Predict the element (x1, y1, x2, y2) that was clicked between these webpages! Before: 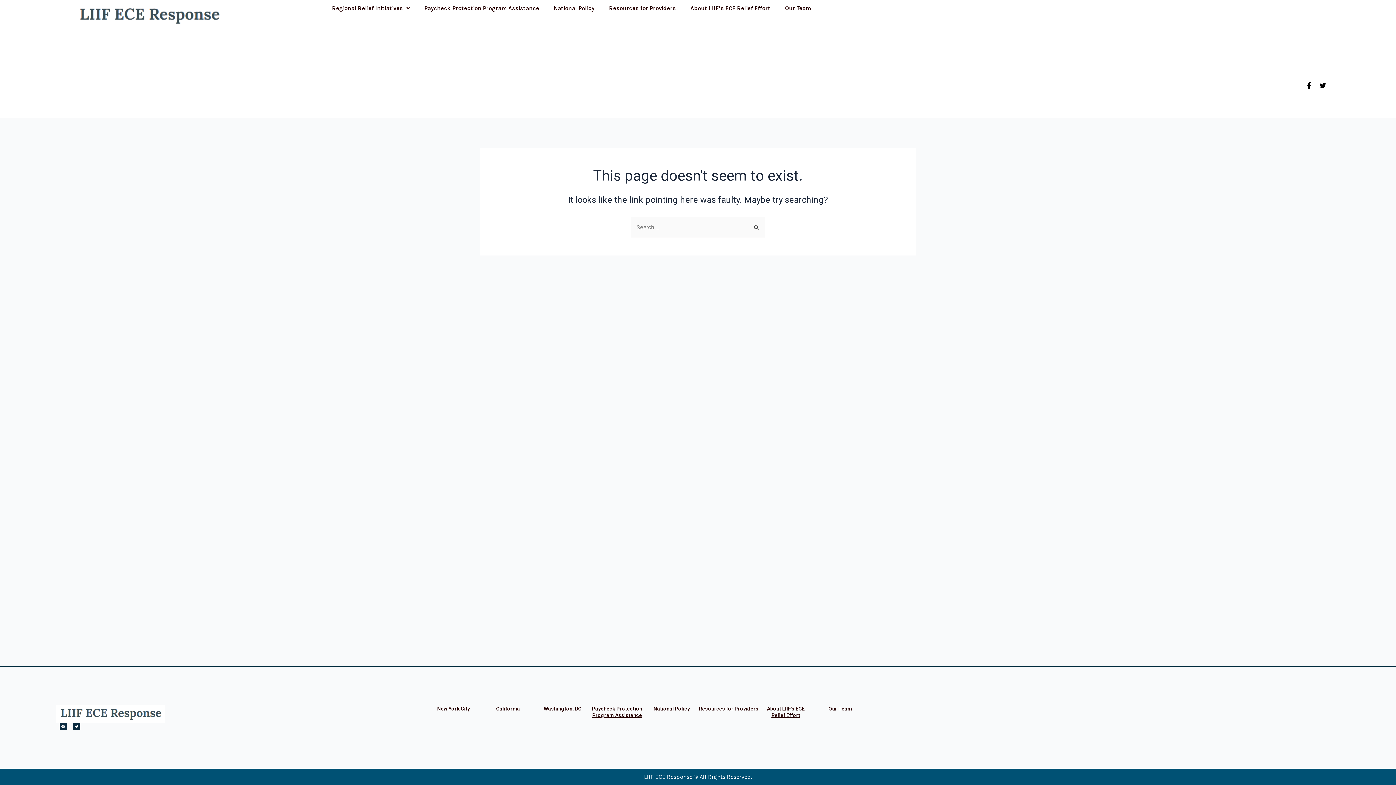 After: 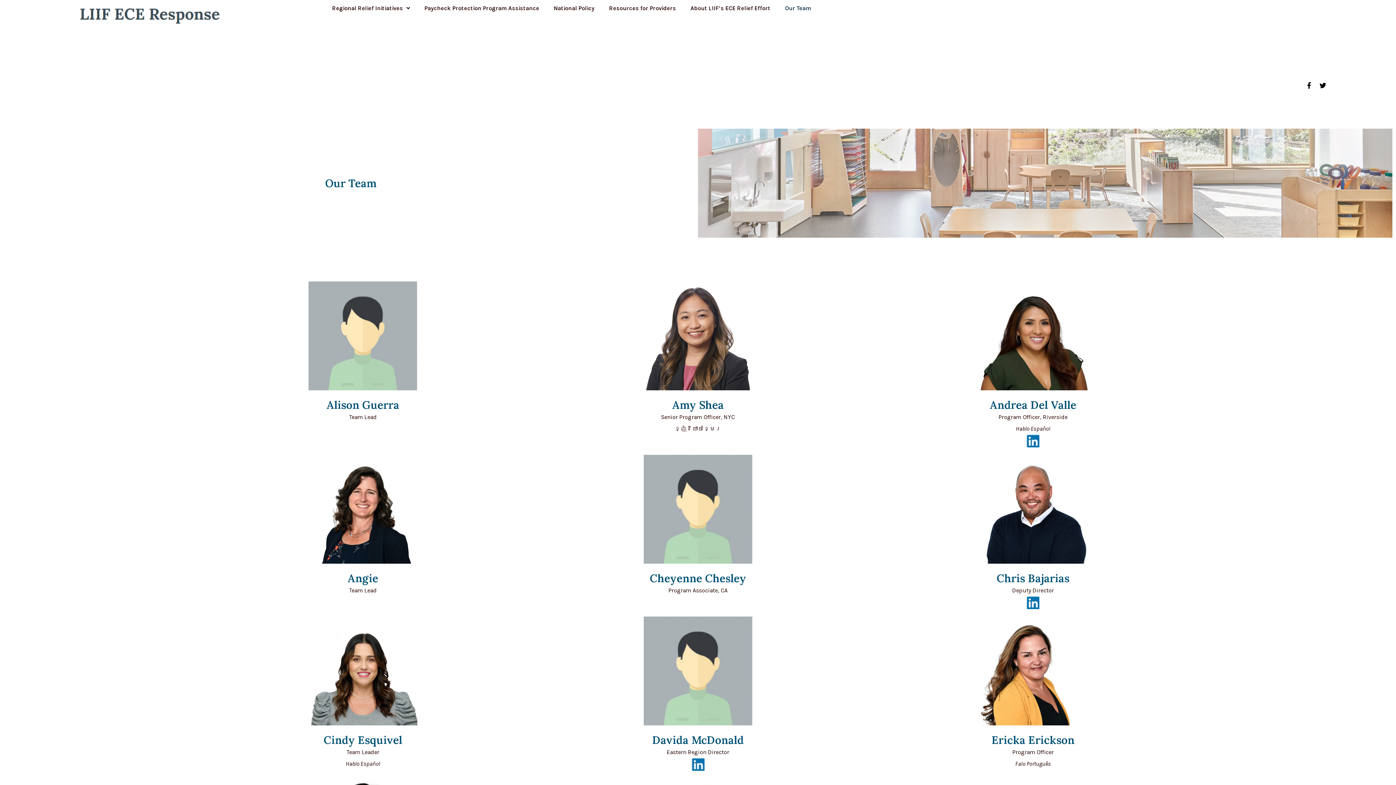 Action: bbox: (813, 705, 867, 712) label: Our Team